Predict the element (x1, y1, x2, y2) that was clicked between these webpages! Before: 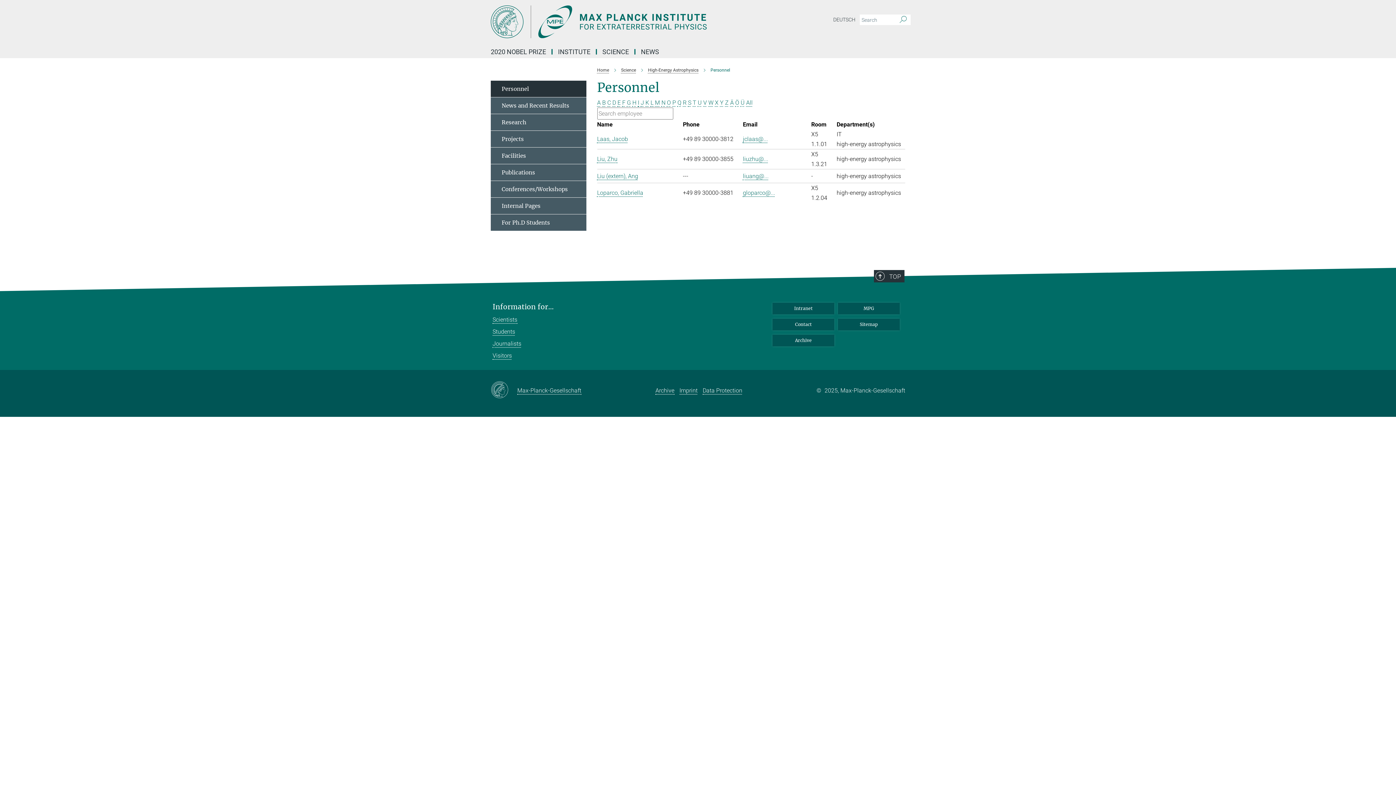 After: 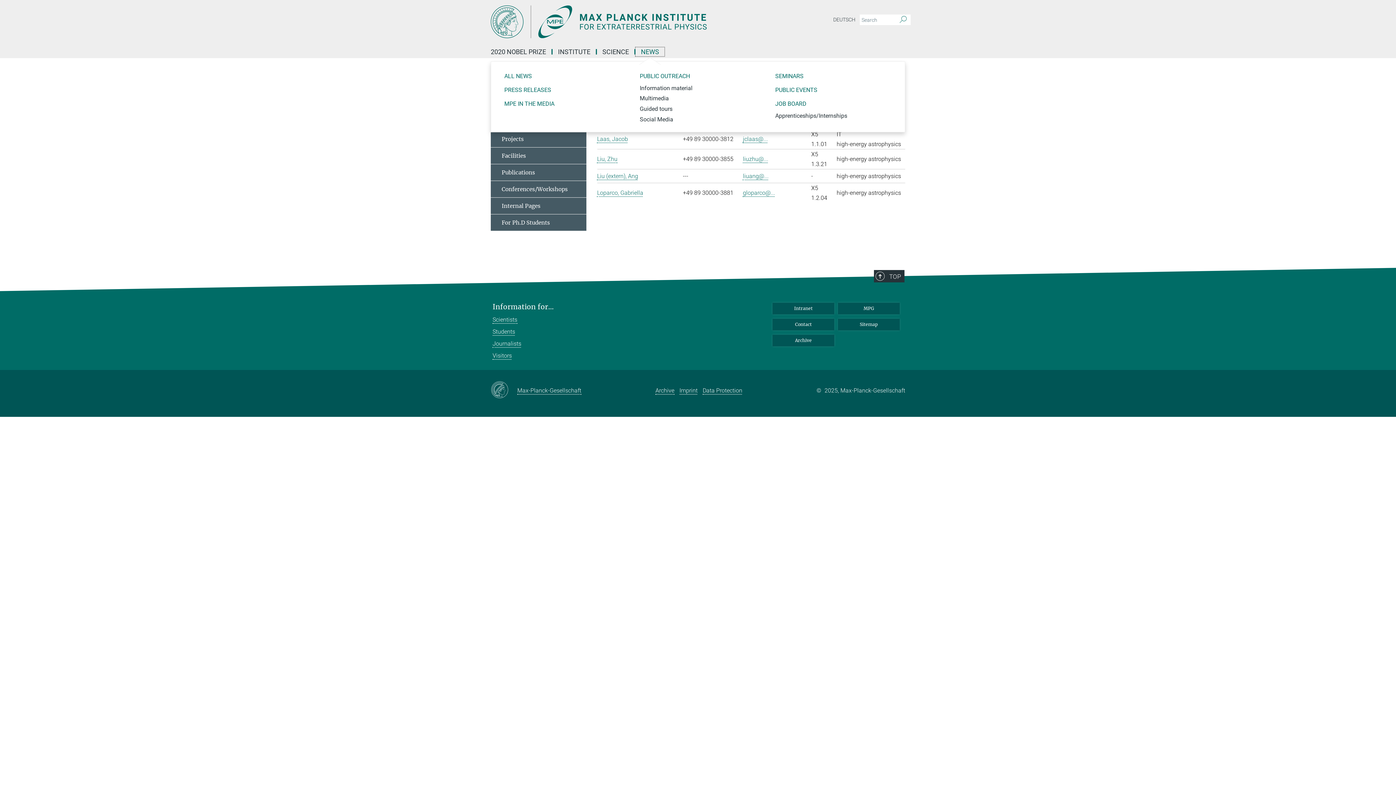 Action: label: NEWS bbox: (635, 49, 664, 54)